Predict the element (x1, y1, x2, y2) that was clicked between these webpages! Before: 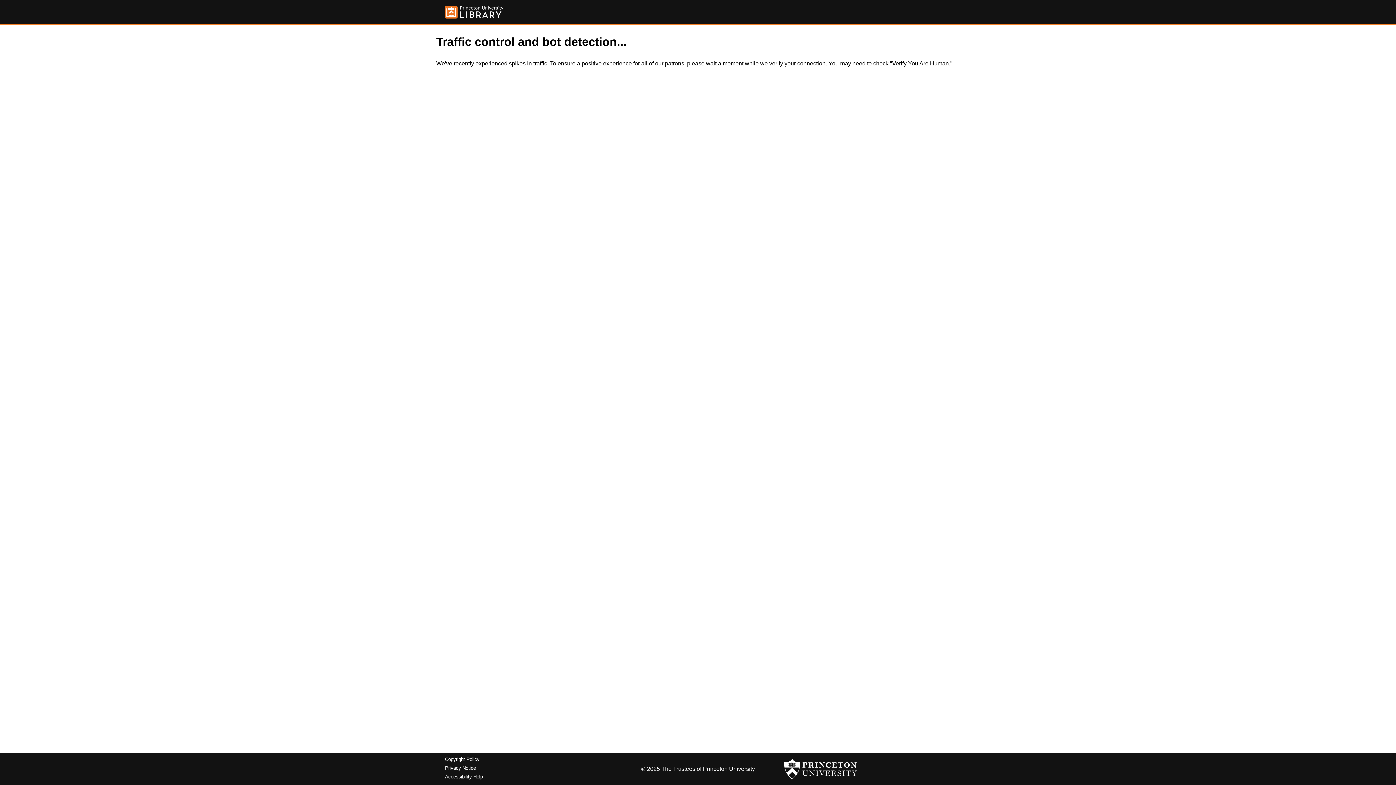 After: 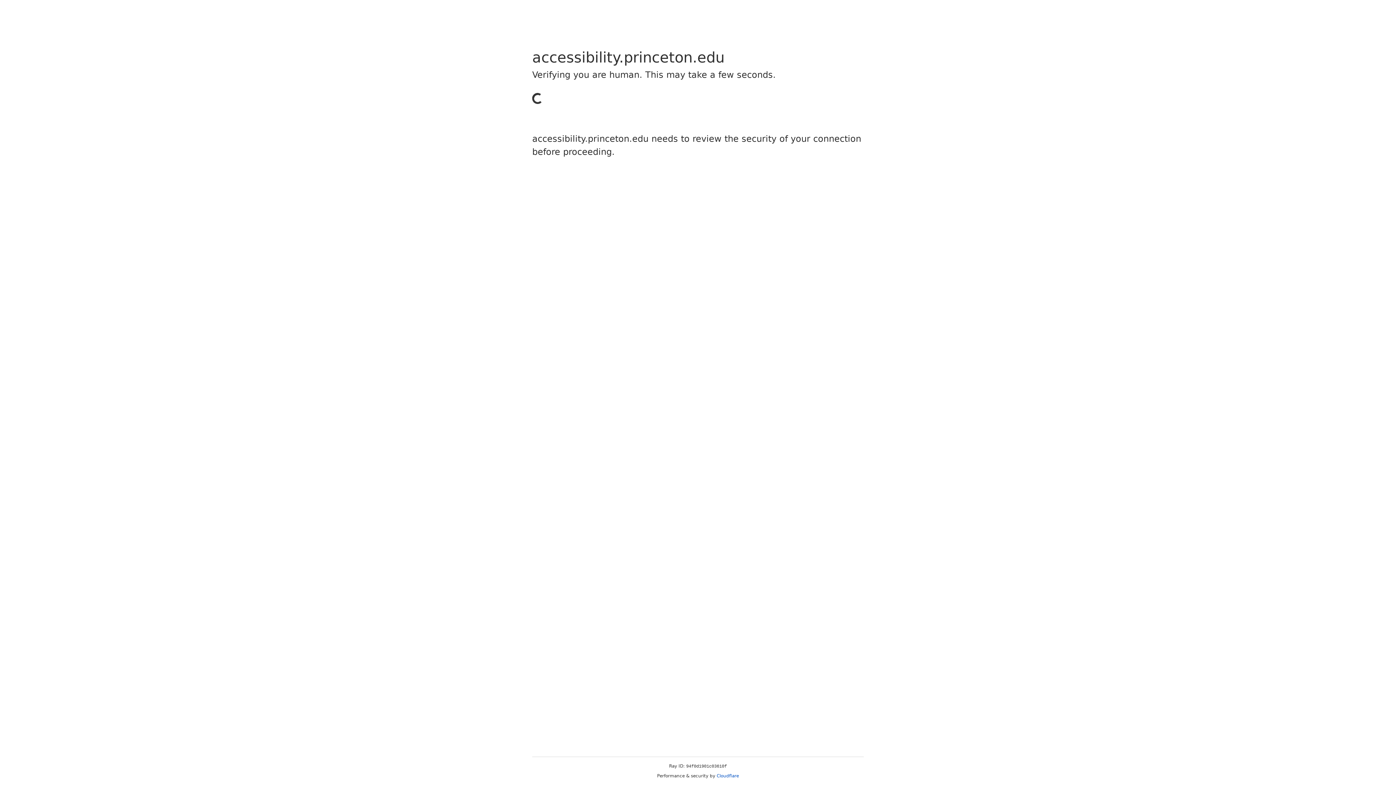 Action: bbox: (445, 774, 482, 779) label: Accessibility Help